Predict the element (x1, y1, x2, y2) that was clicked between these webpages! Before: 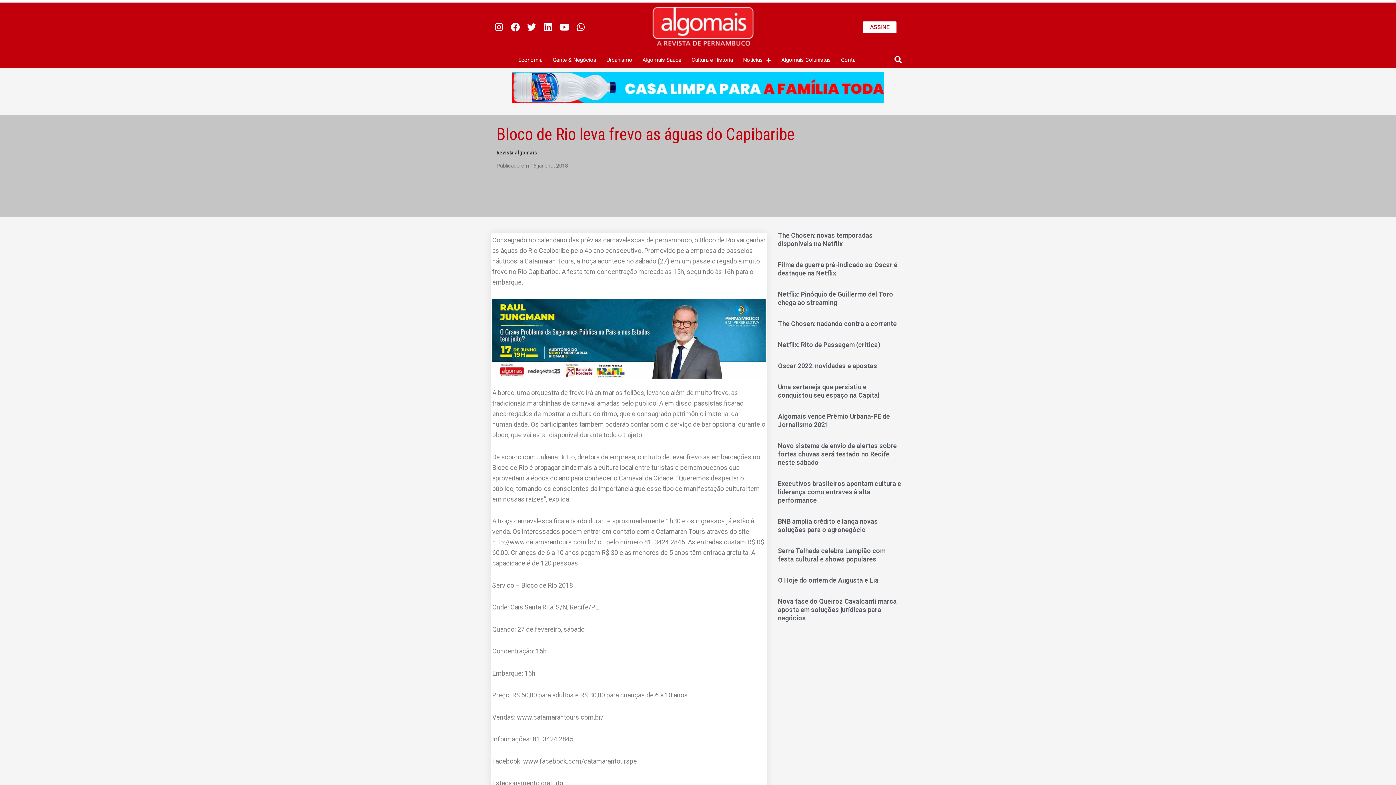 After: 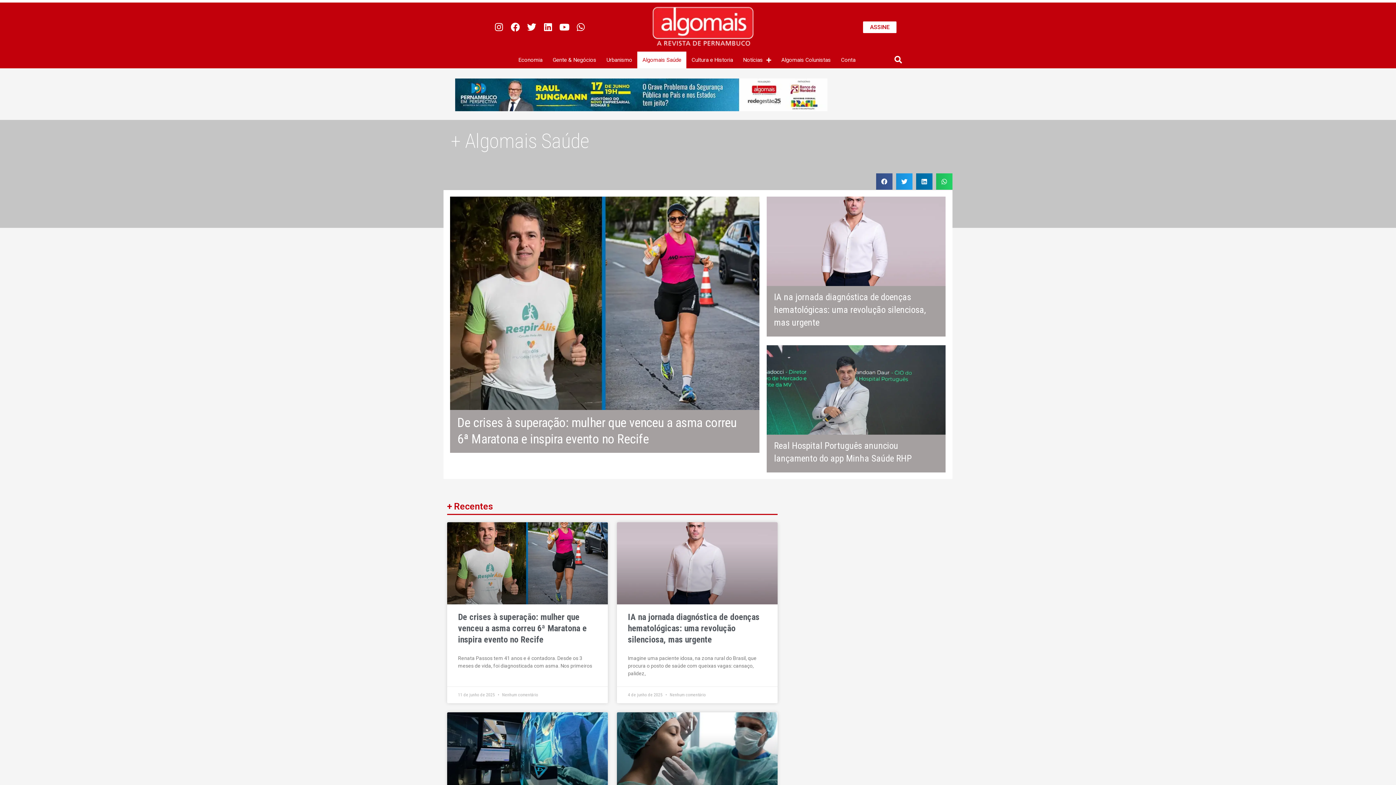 Action: bbox: (637, 51, 686, 68) label: Algomais Saúde